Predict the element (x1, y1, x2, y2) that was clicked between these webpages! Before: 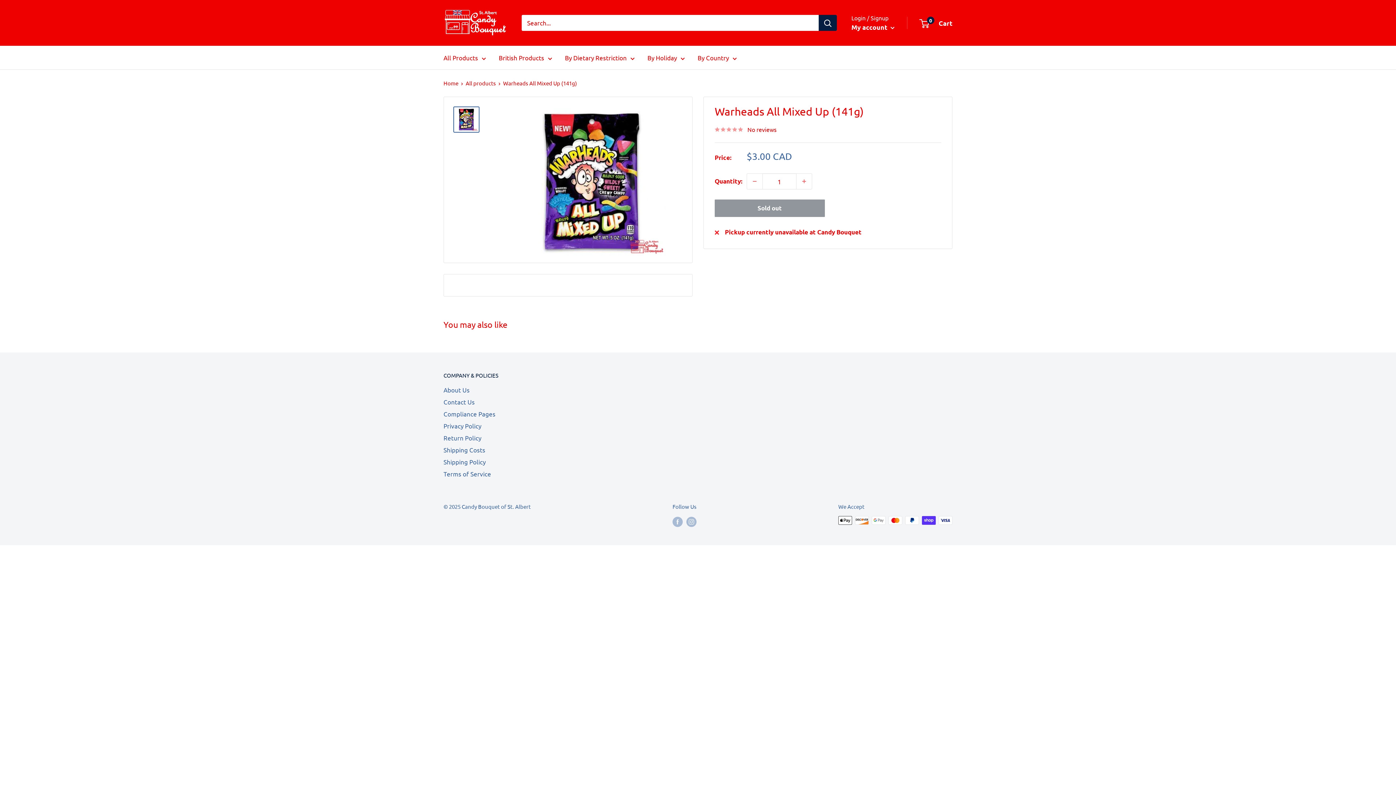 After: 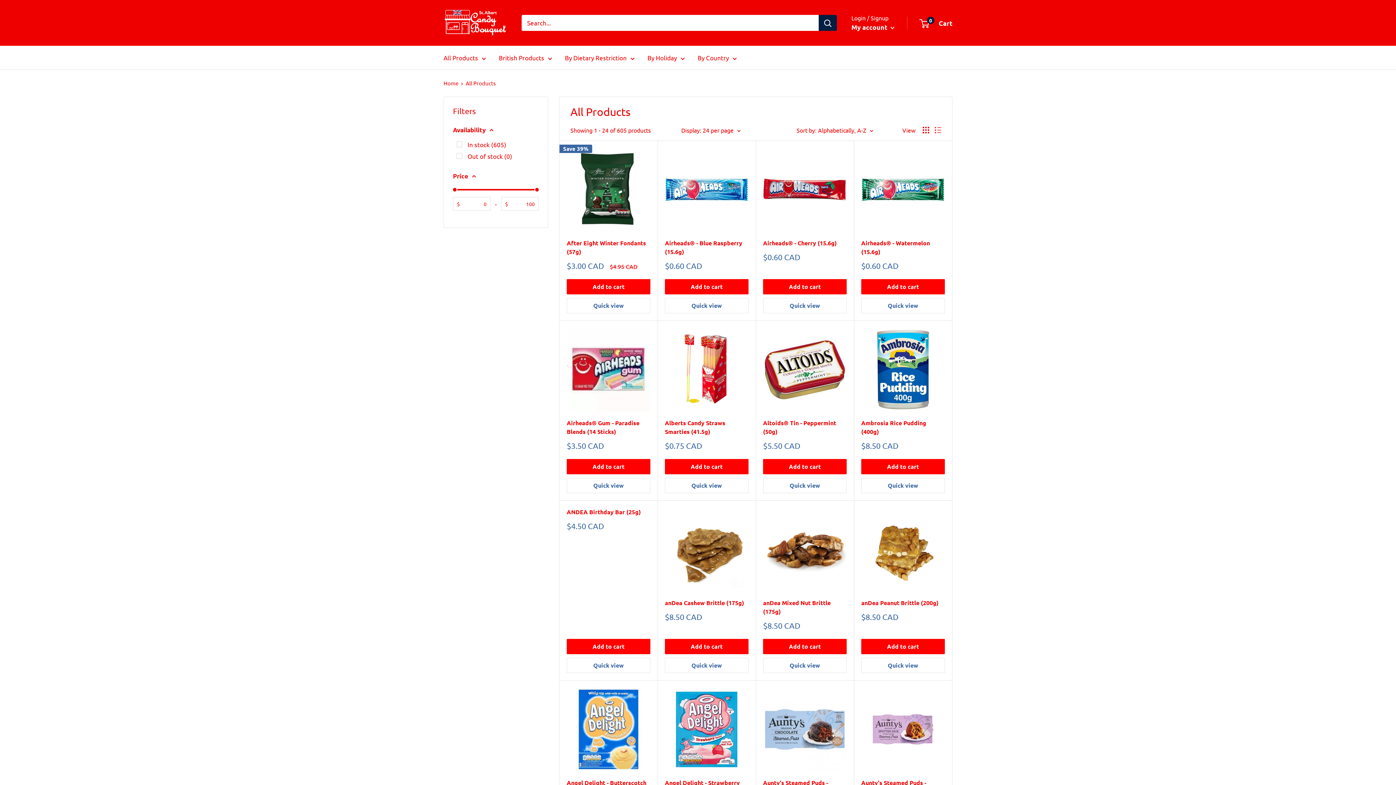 Action: label: All Products bbox: (443, 52, 486, 63)